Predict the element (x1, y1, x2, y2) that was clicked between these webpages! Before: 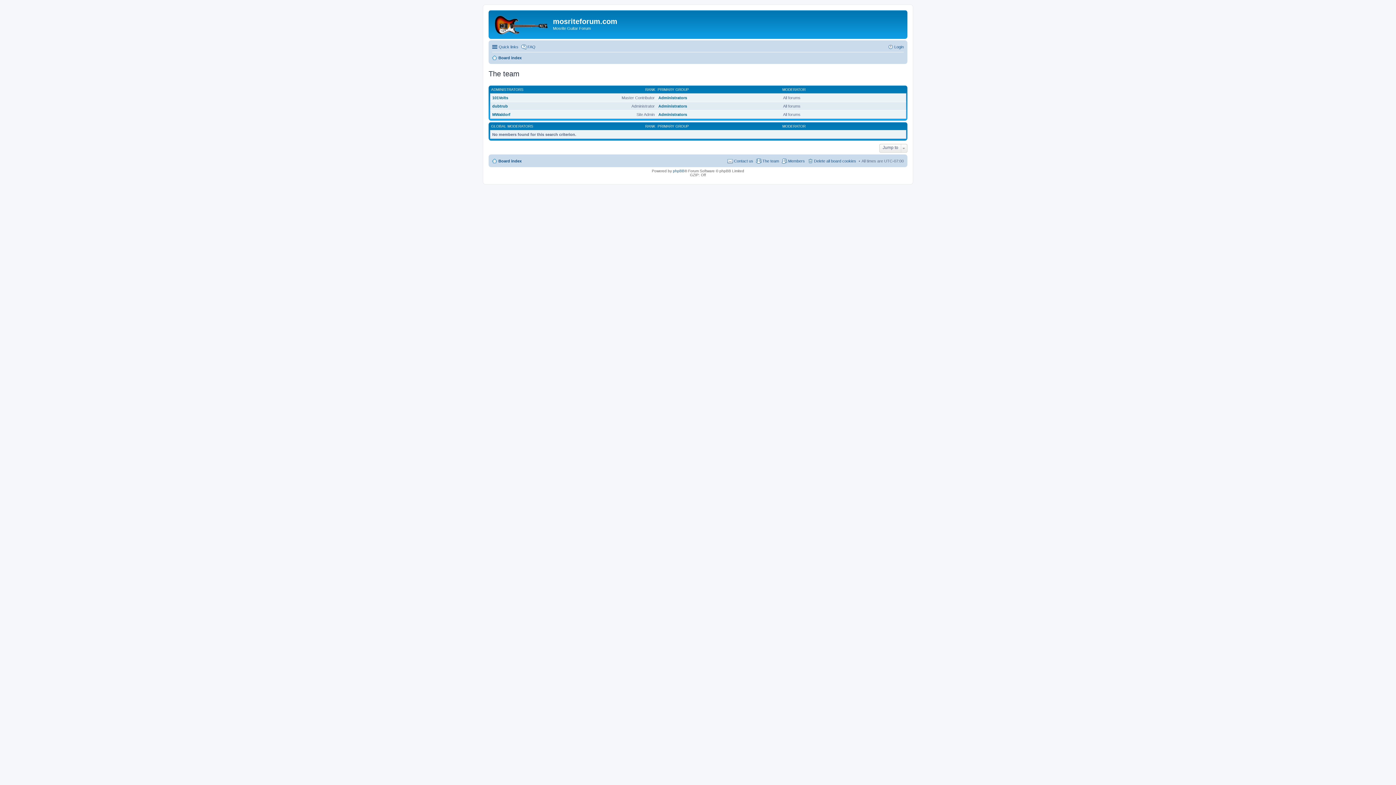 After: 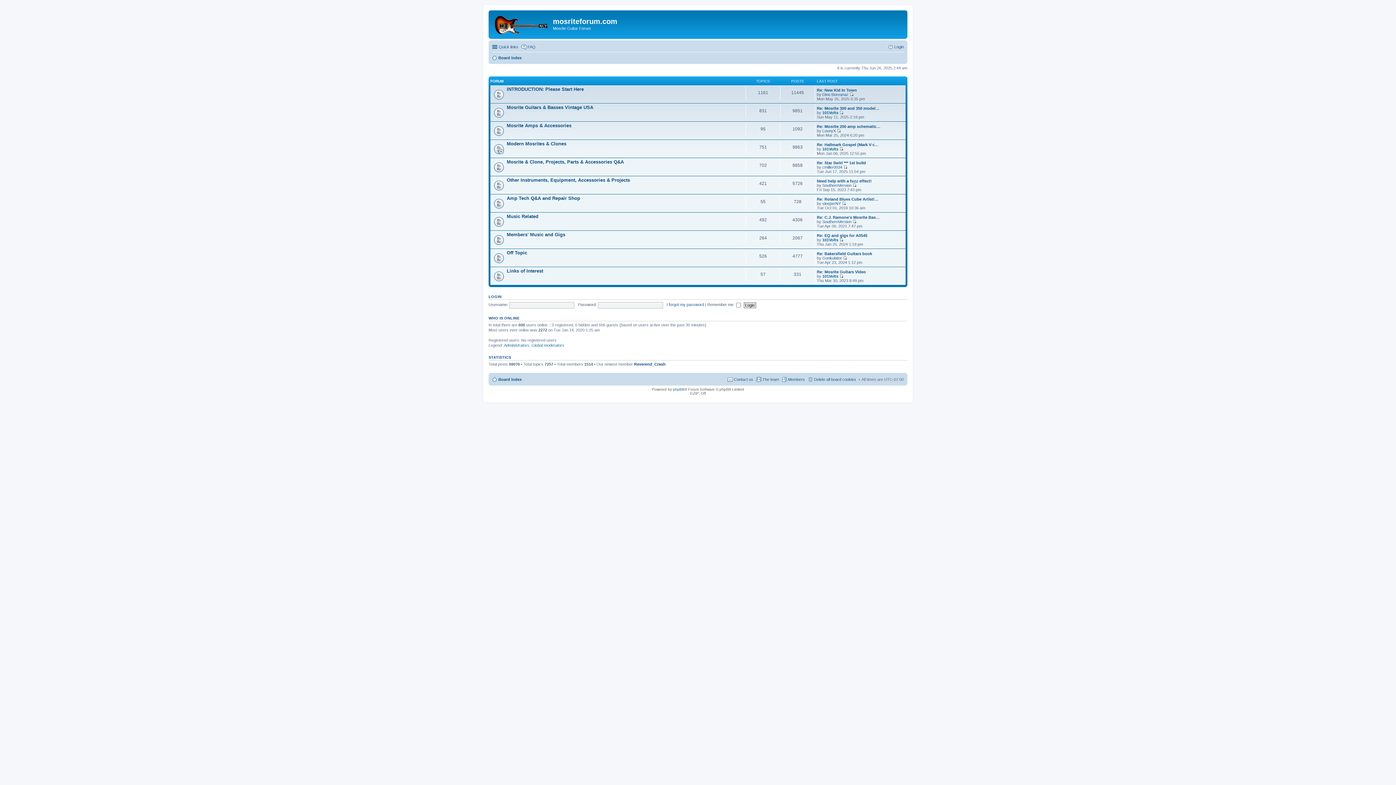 Action: label: Board index bbox: (492, 156, 521, 165)